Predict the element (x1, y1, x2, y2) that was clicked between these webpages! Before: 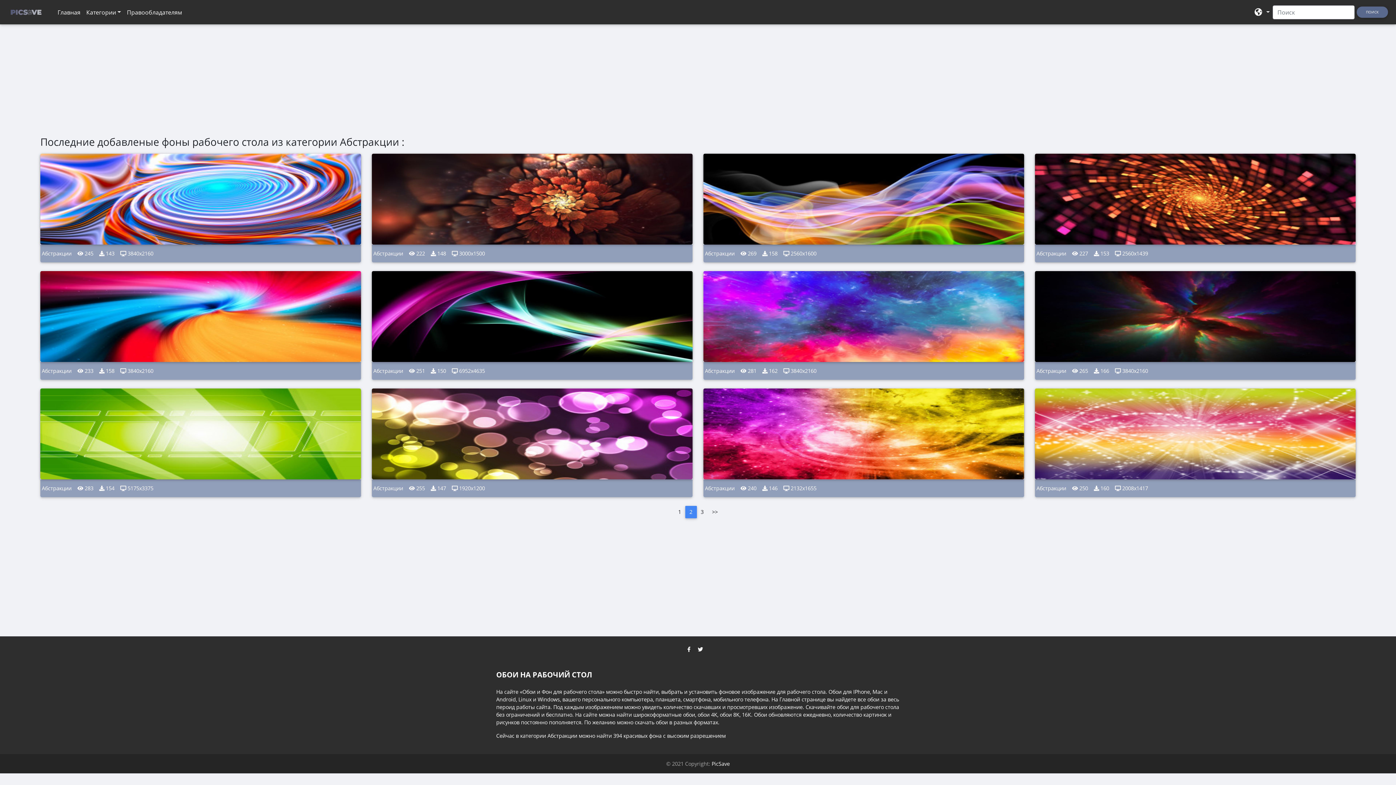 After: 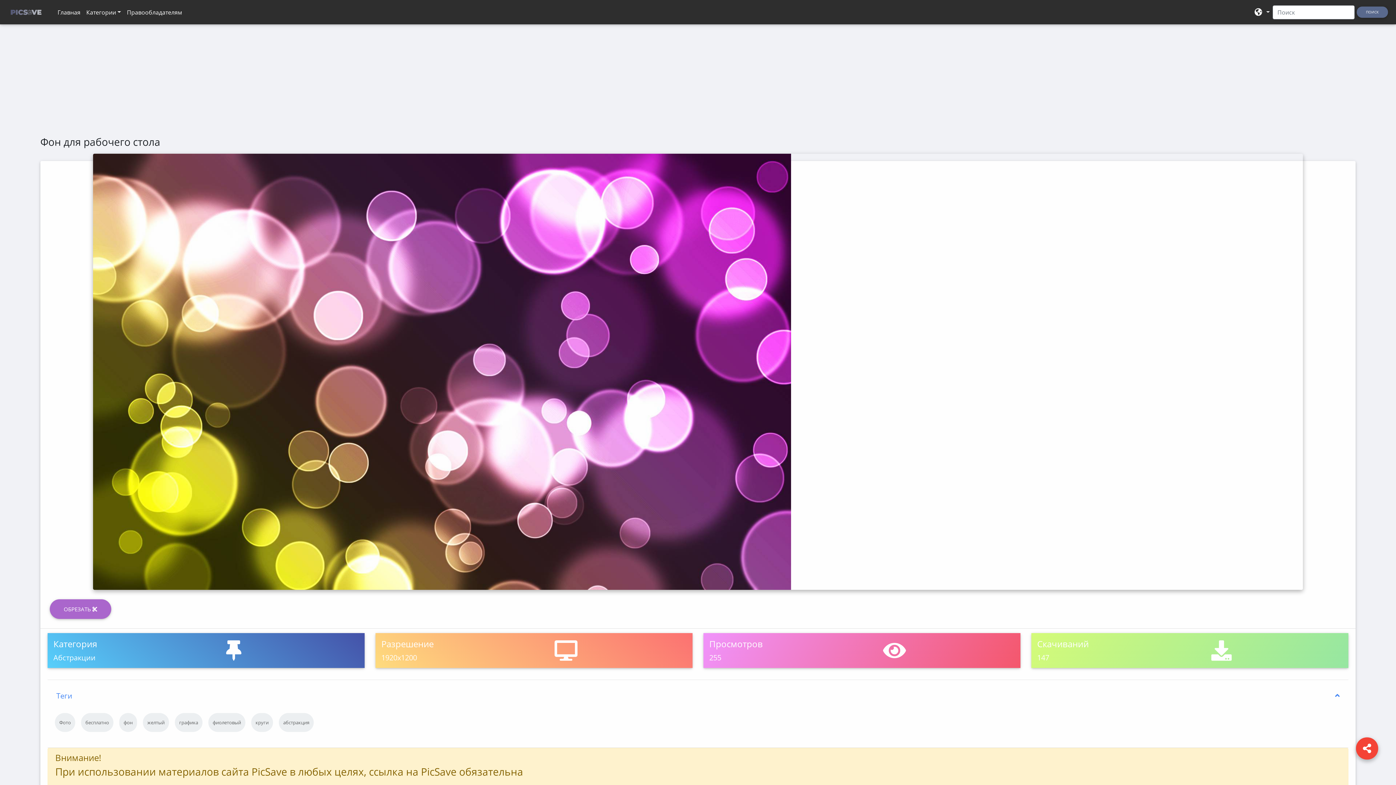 Action: bbox: (372, 388, 692, 479) label: Просмотр